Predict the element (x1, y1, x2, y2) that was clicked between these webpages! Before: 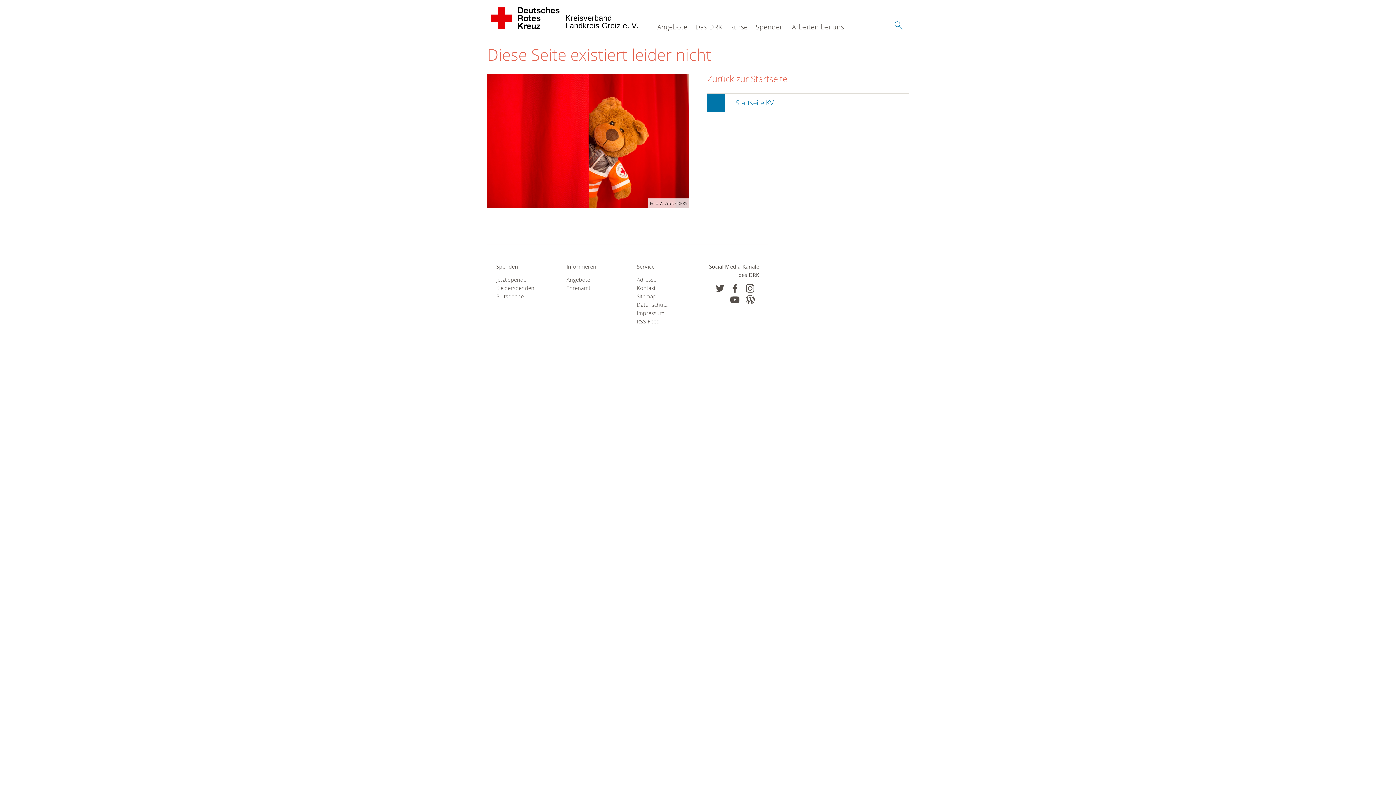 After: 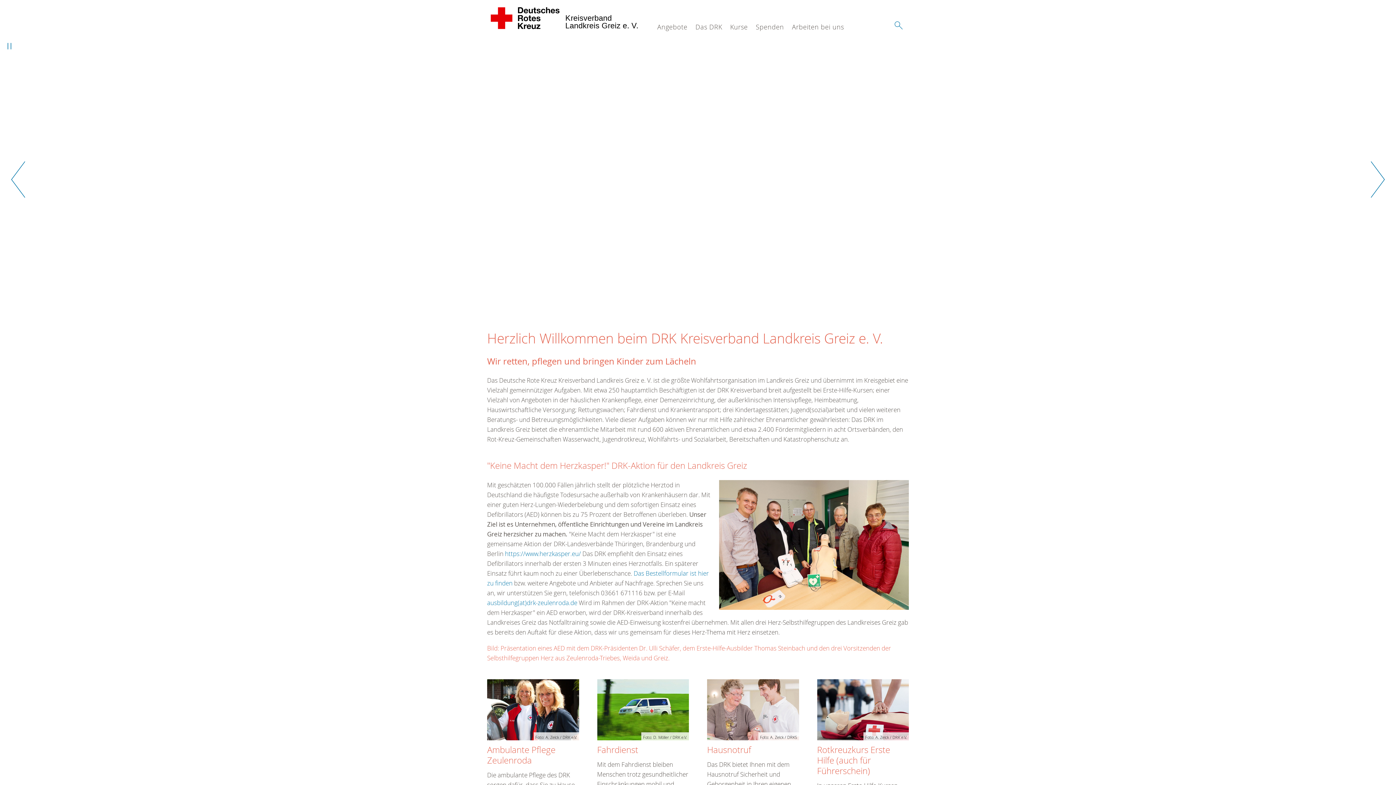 Action: label:  
Kreisverband 
Landkreis Greiz e. V.  bbox: (487, 0, 564, 36)